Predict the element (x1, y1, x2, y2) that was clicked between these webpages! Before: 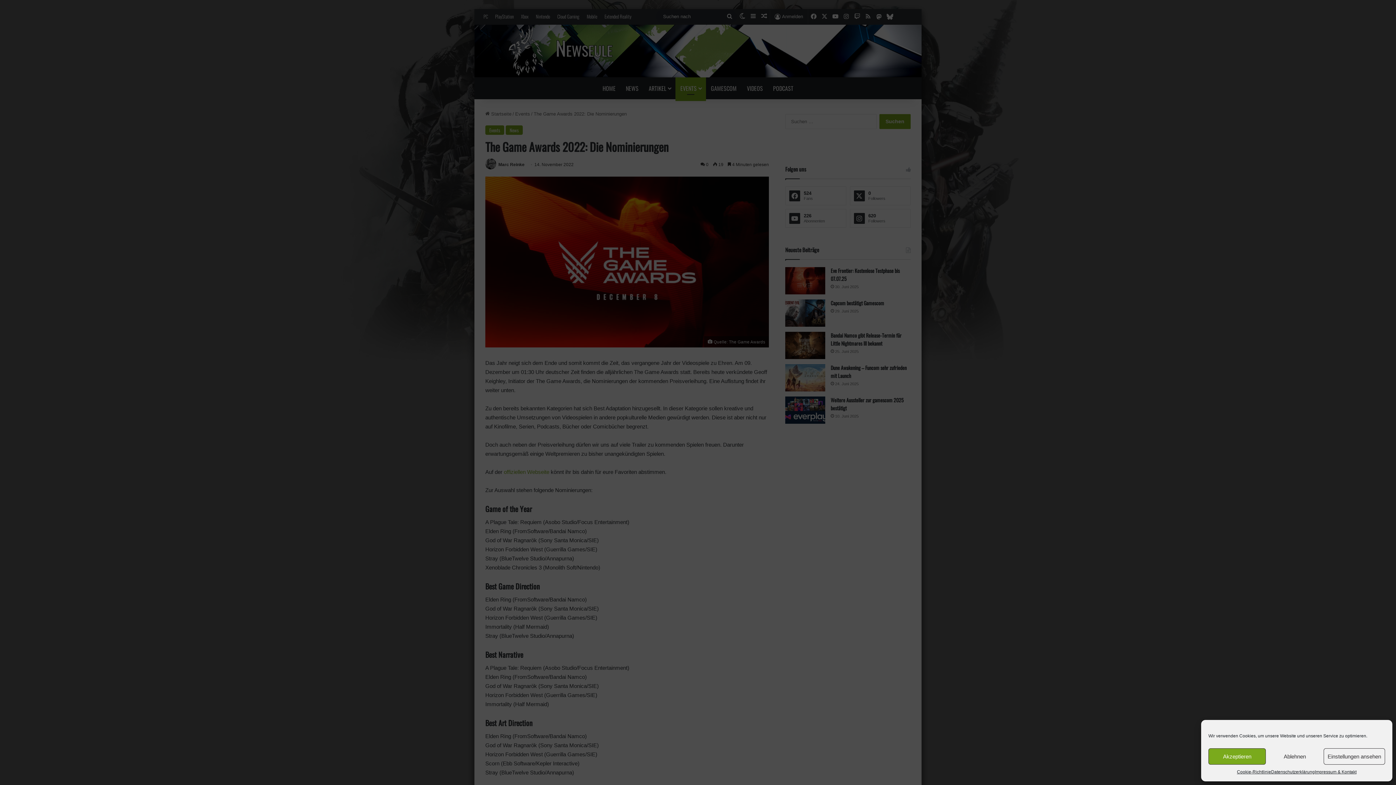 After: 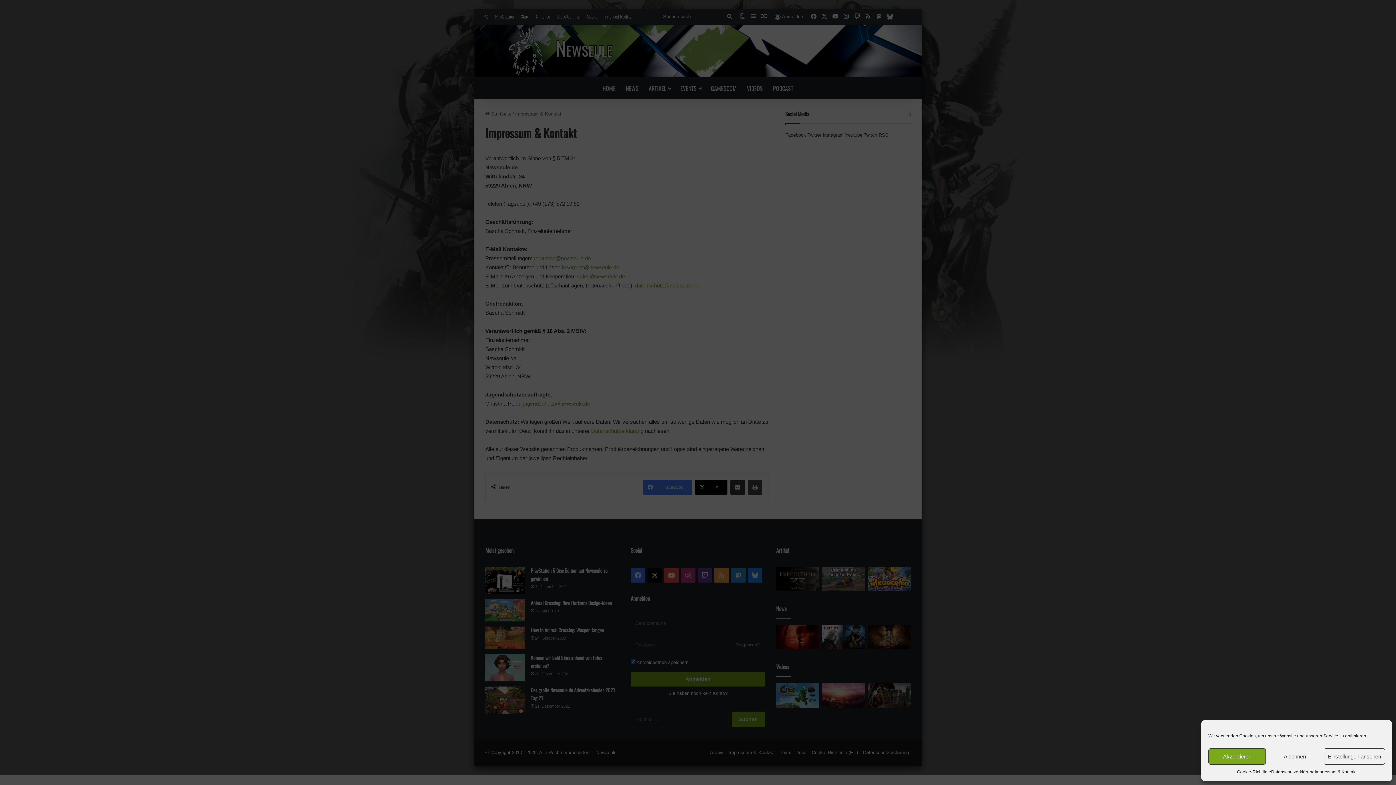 Action: bbox: (1315, 768, 1356, 776) label: Impressum & Kontakt